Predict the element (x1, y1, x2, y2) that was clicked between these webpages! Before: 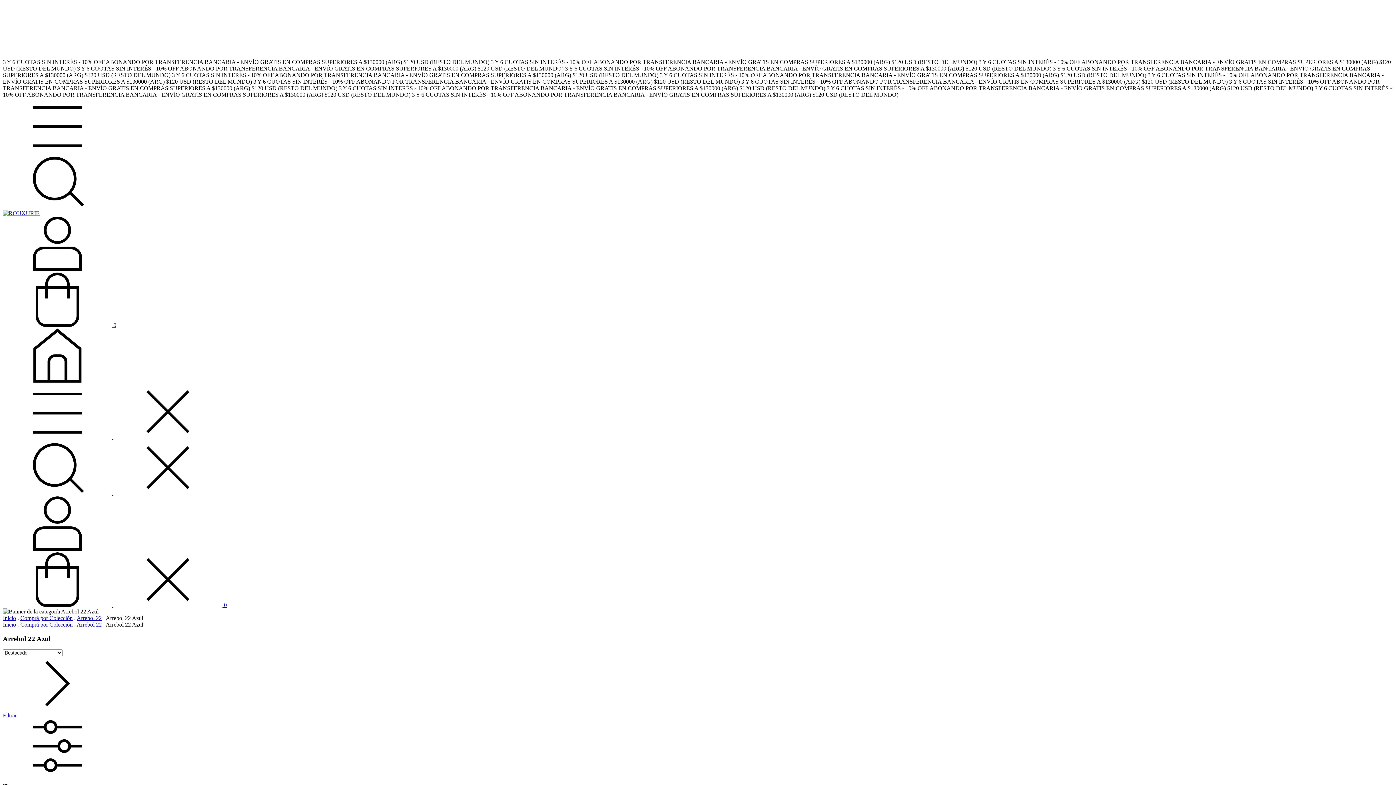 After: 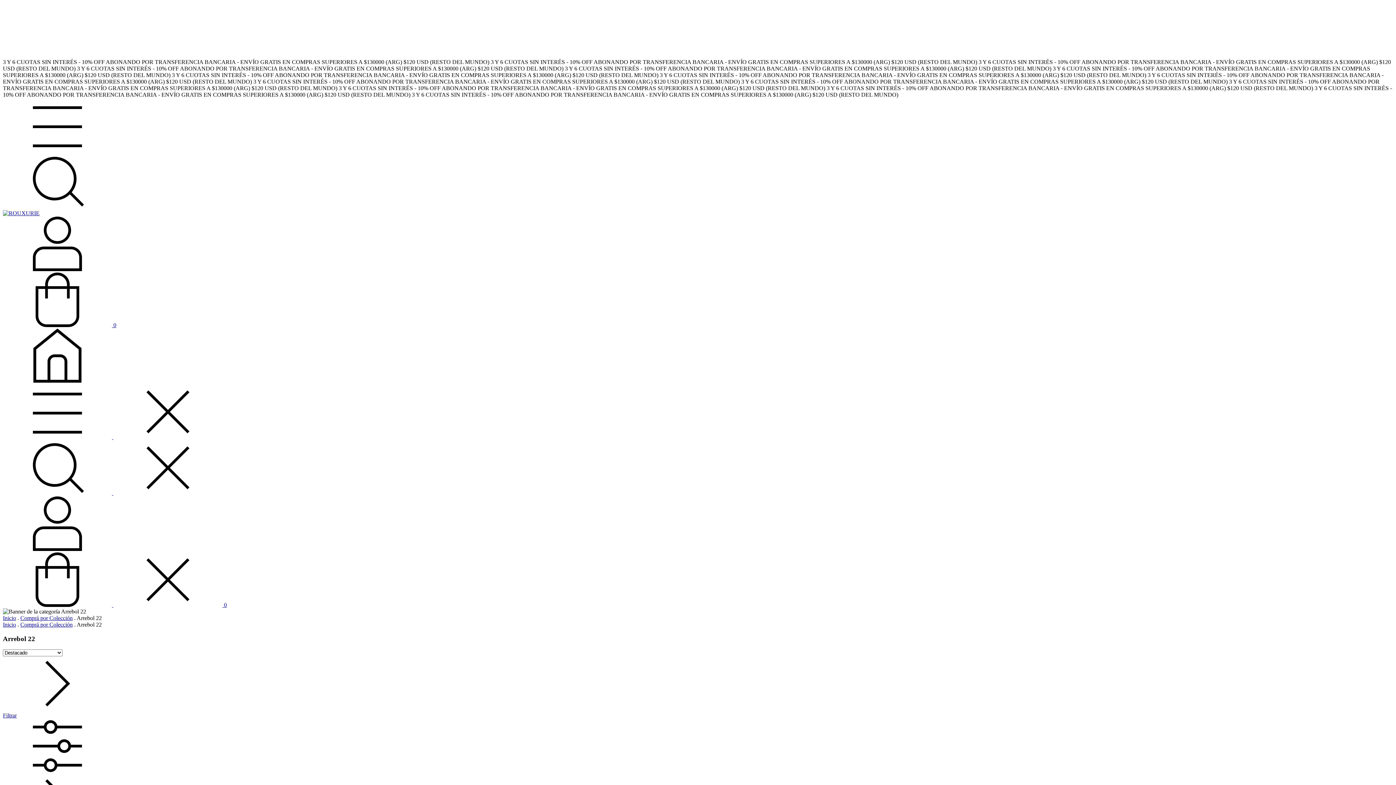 Action: bbox: (76, 621, 101, 628) label: Arrebol 22